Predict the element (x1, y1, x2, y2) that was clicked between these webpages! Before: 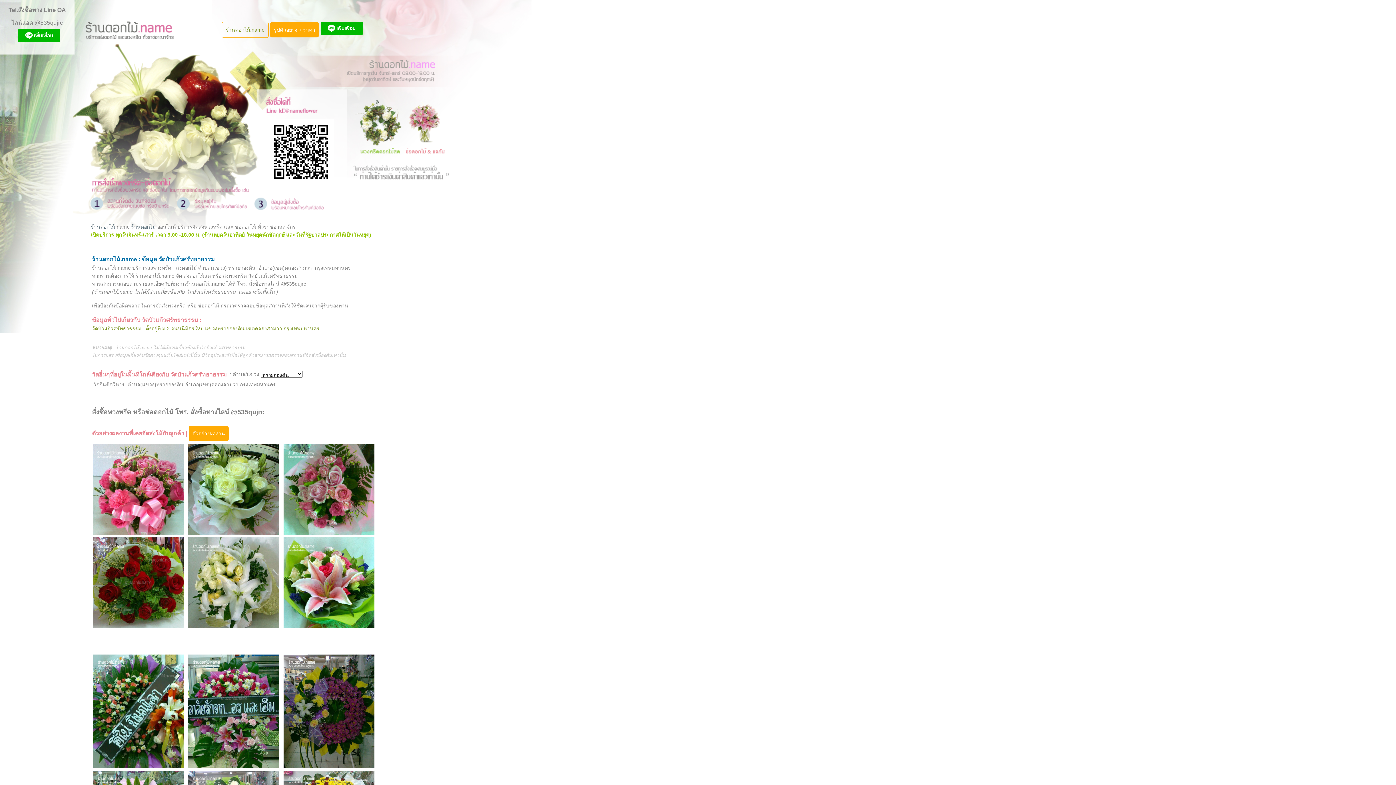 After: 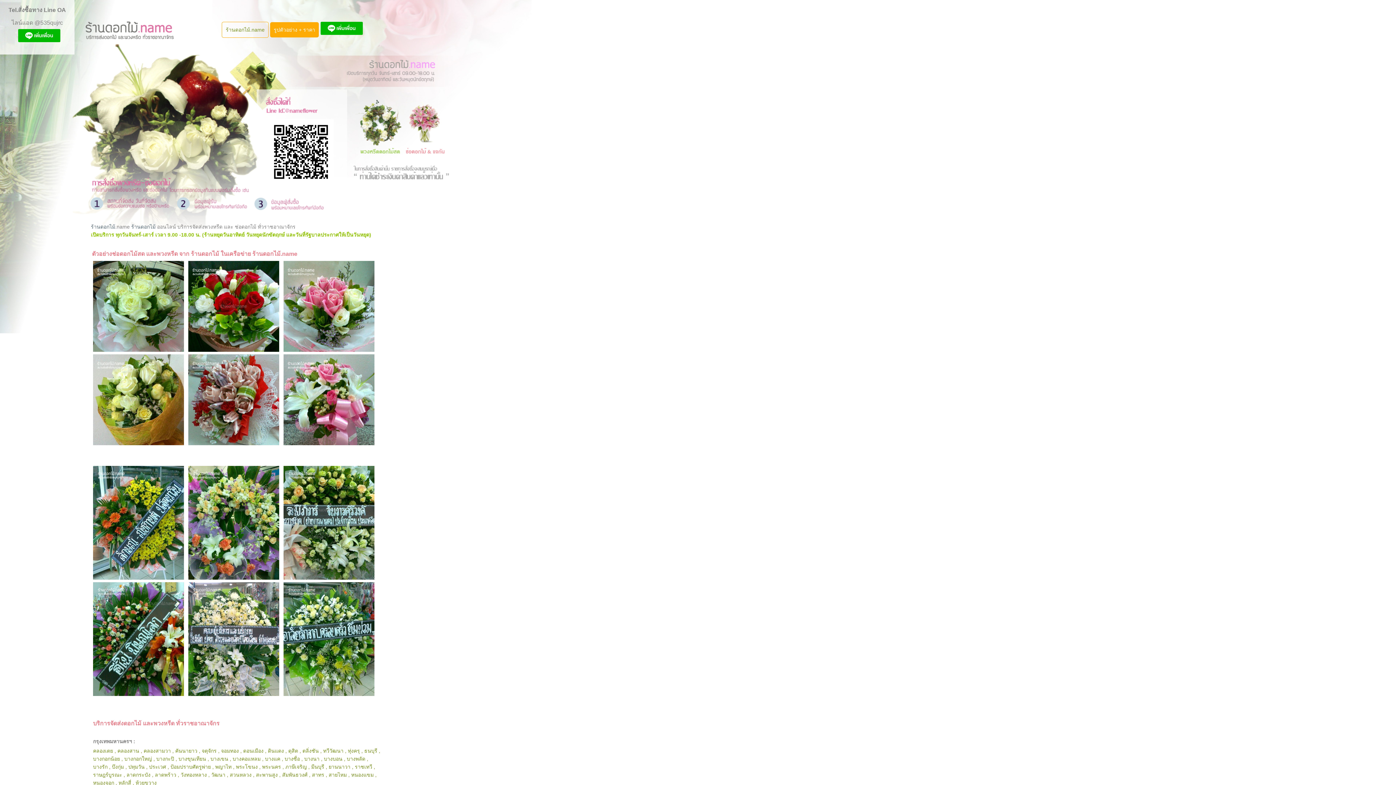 Action: label: ร้านดอกไม้ bbox: (90, 224, 115, 229)